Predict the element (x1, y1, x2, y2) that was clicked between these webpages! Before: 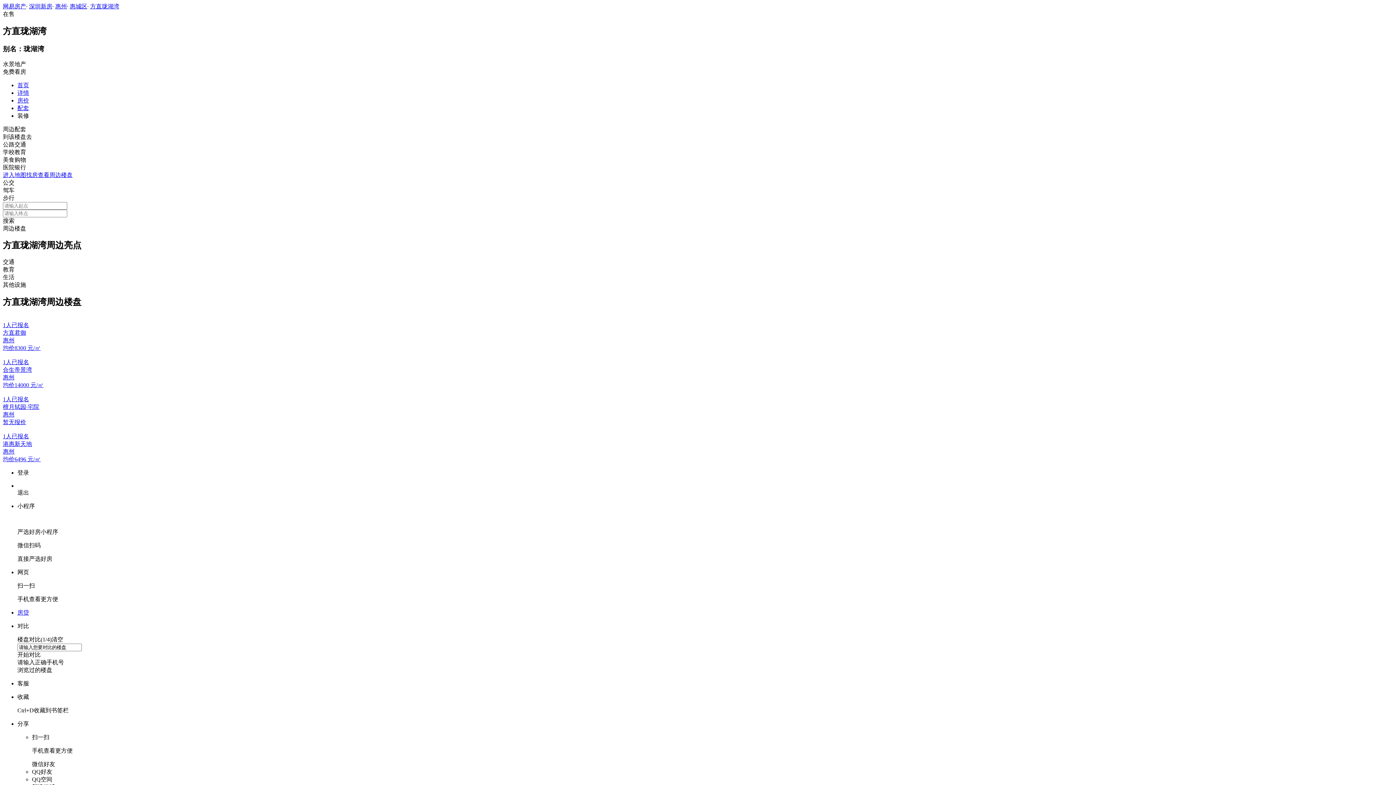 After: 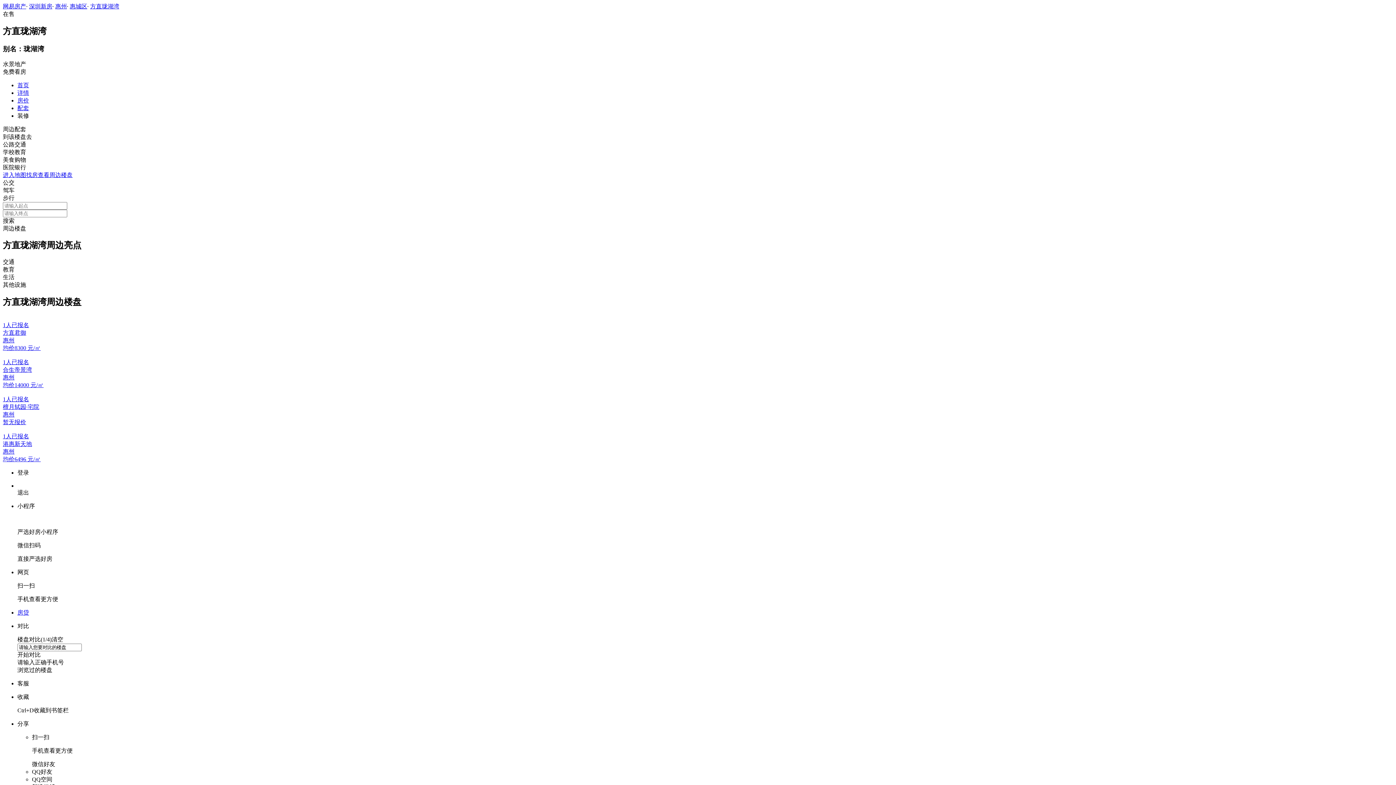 Action: label: 惠州 bbox: (55, 3, 66, 9)